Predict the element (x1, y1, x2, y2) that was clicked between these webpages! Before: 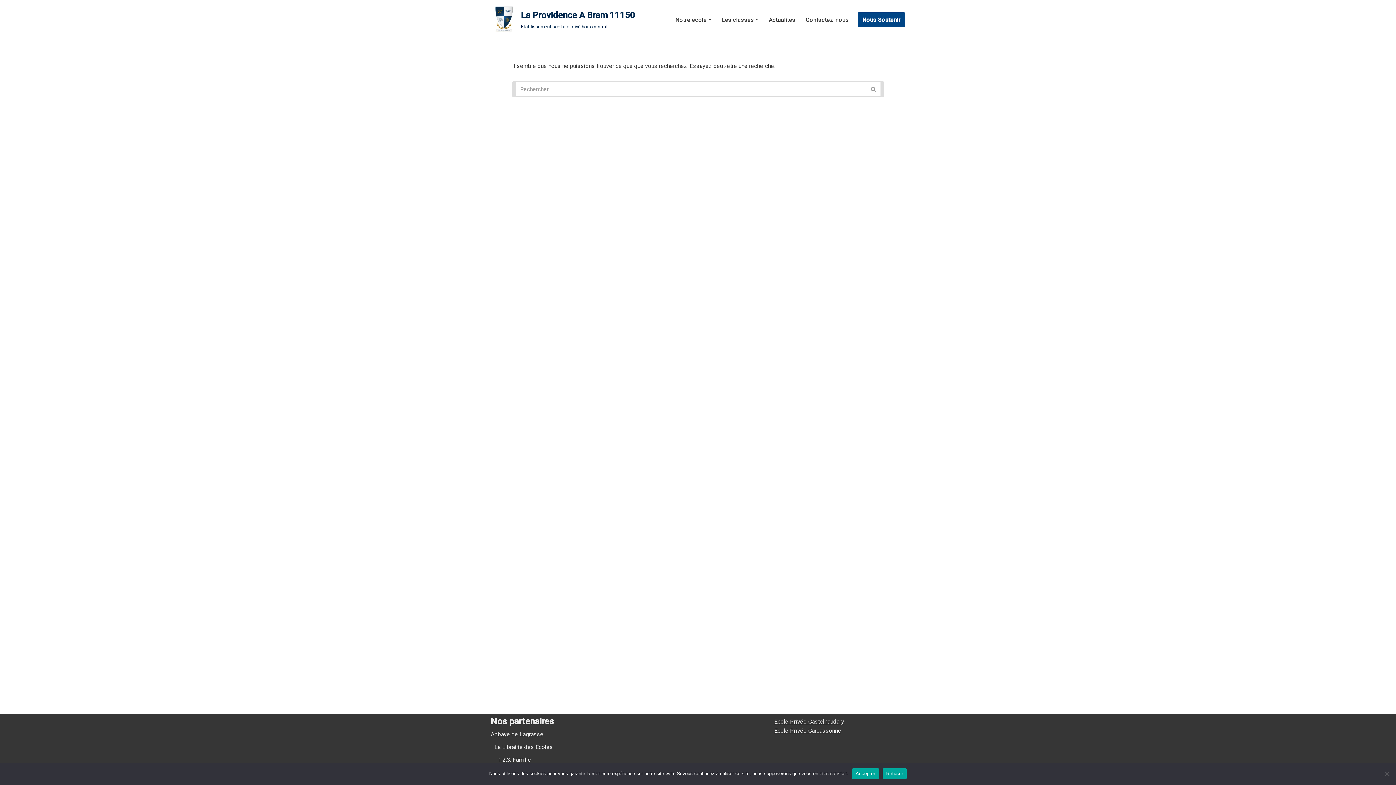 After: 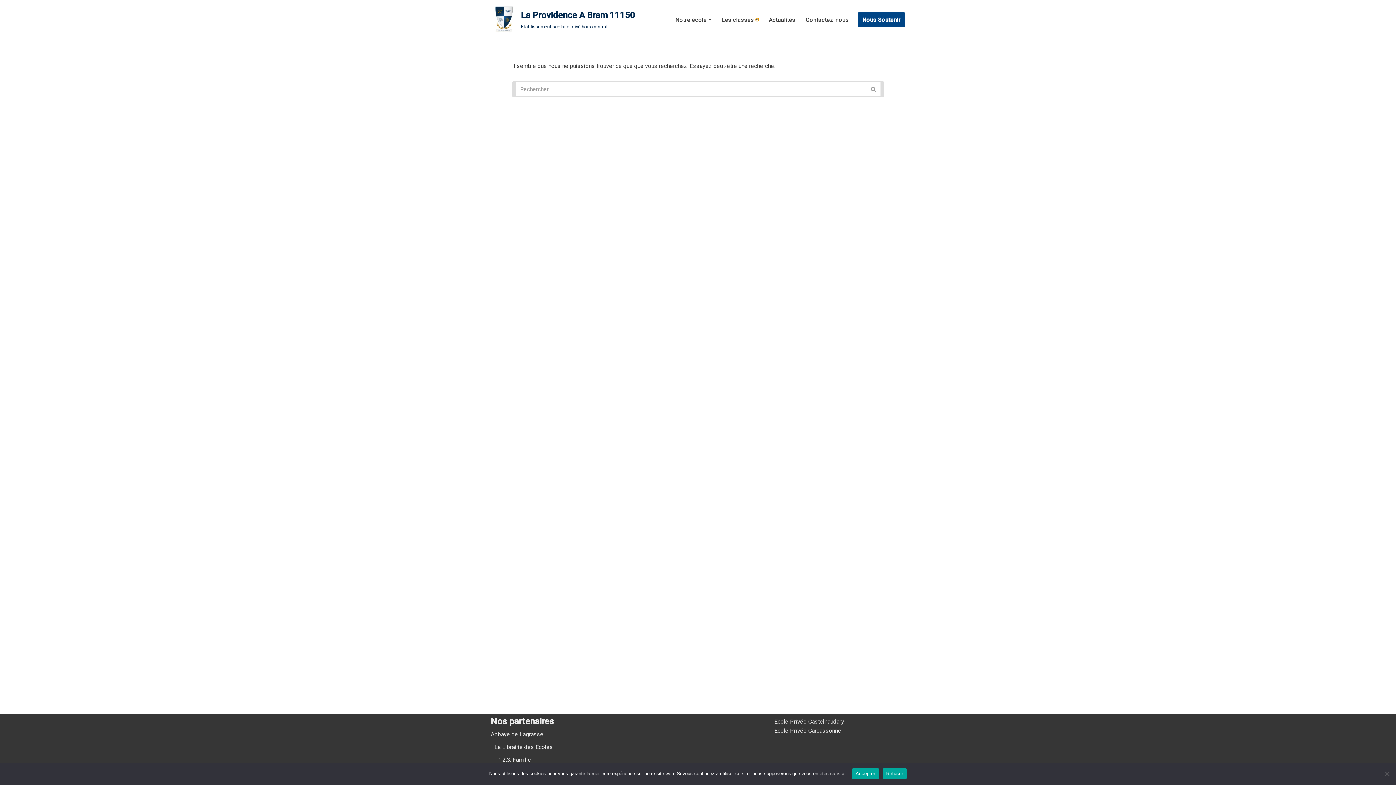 Action: label: Ouvrir le sous-menu bbox: (756, 18, 758, 21)